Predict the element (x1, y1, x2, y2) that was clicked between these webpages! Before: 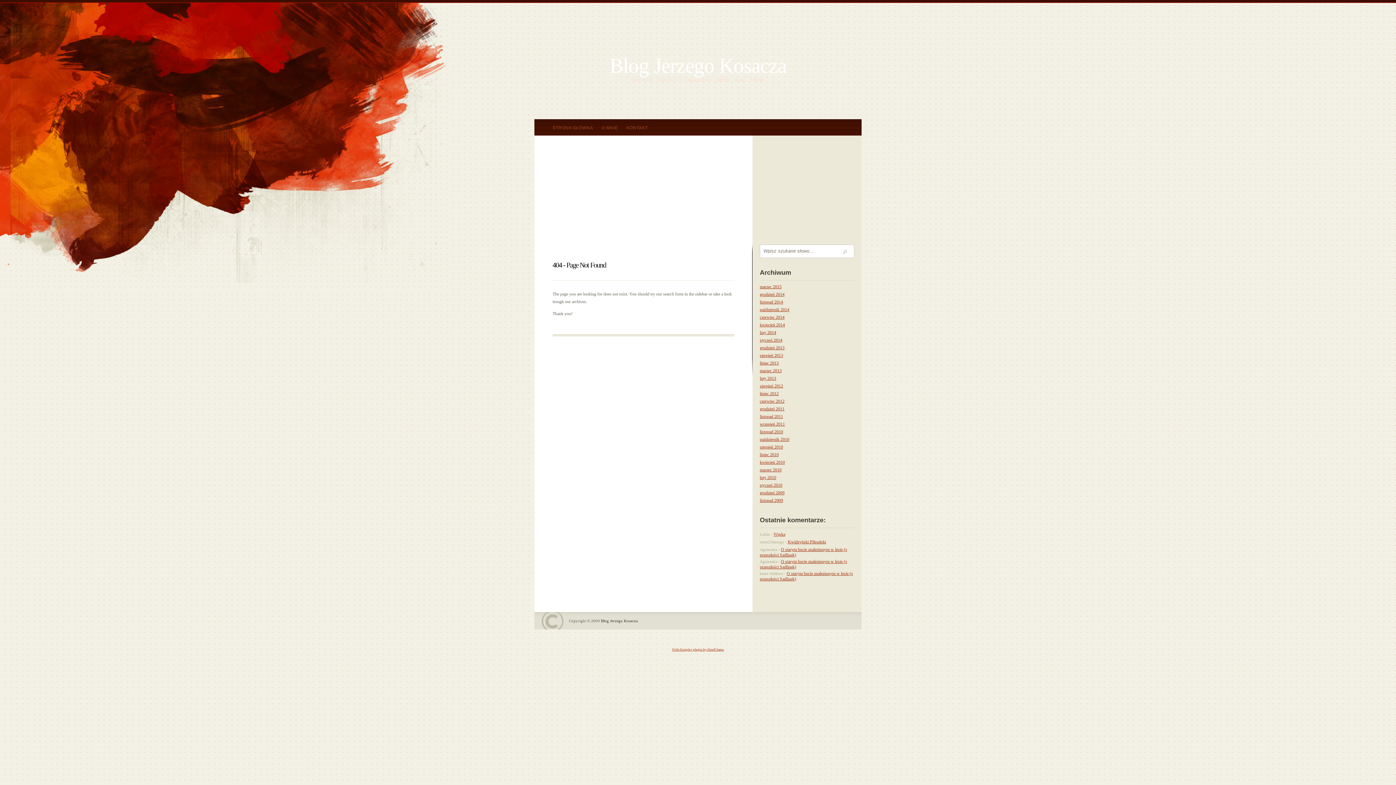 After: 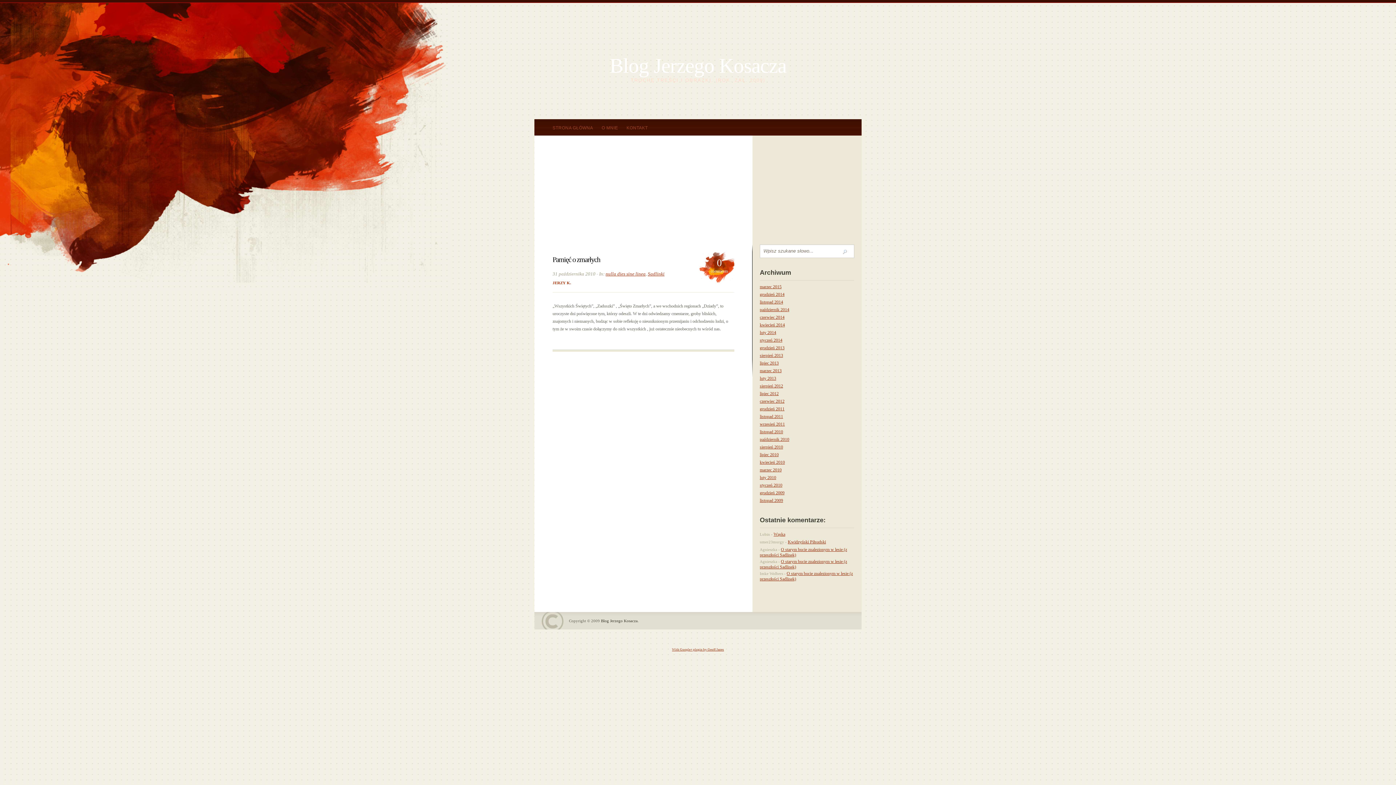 Action: label: październik 2010 bbox: (760, 437, 789, 442)